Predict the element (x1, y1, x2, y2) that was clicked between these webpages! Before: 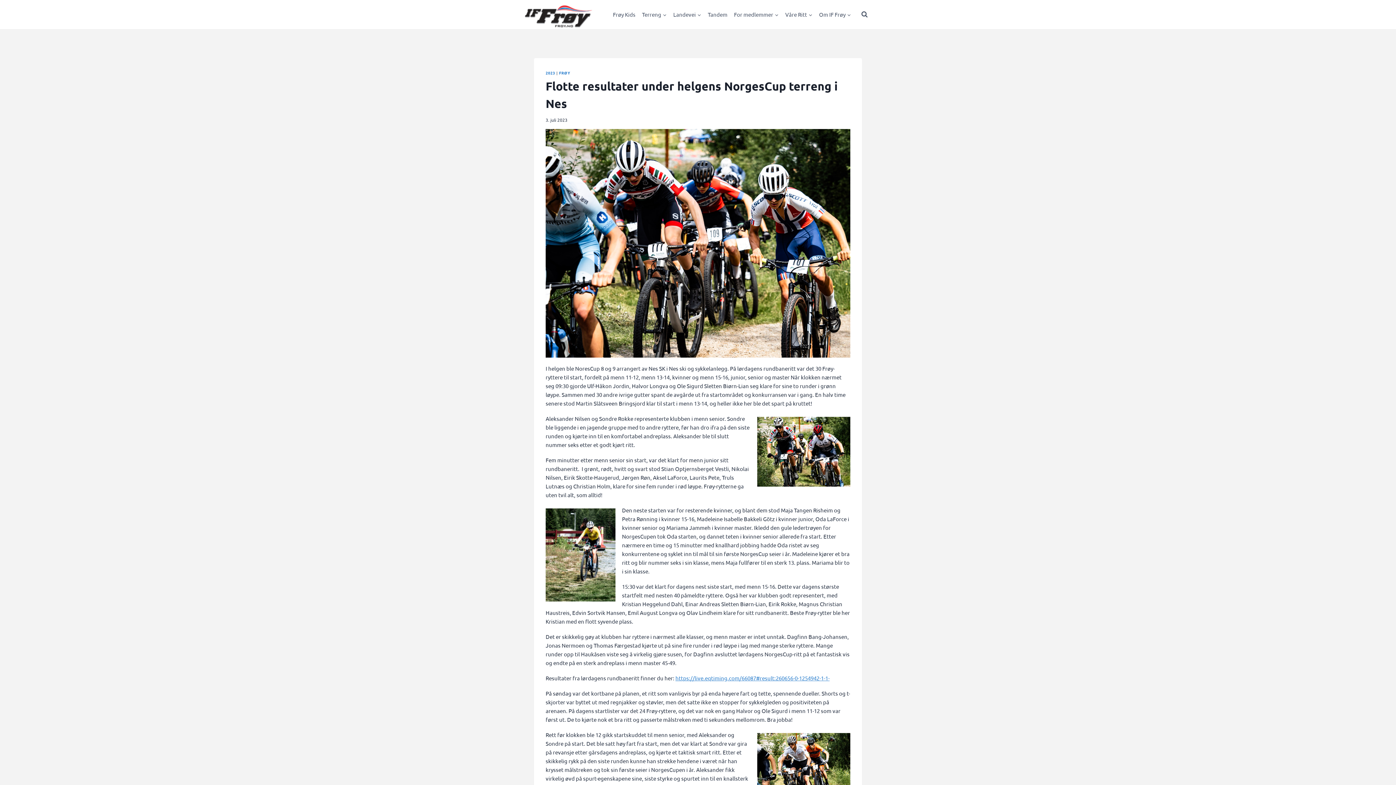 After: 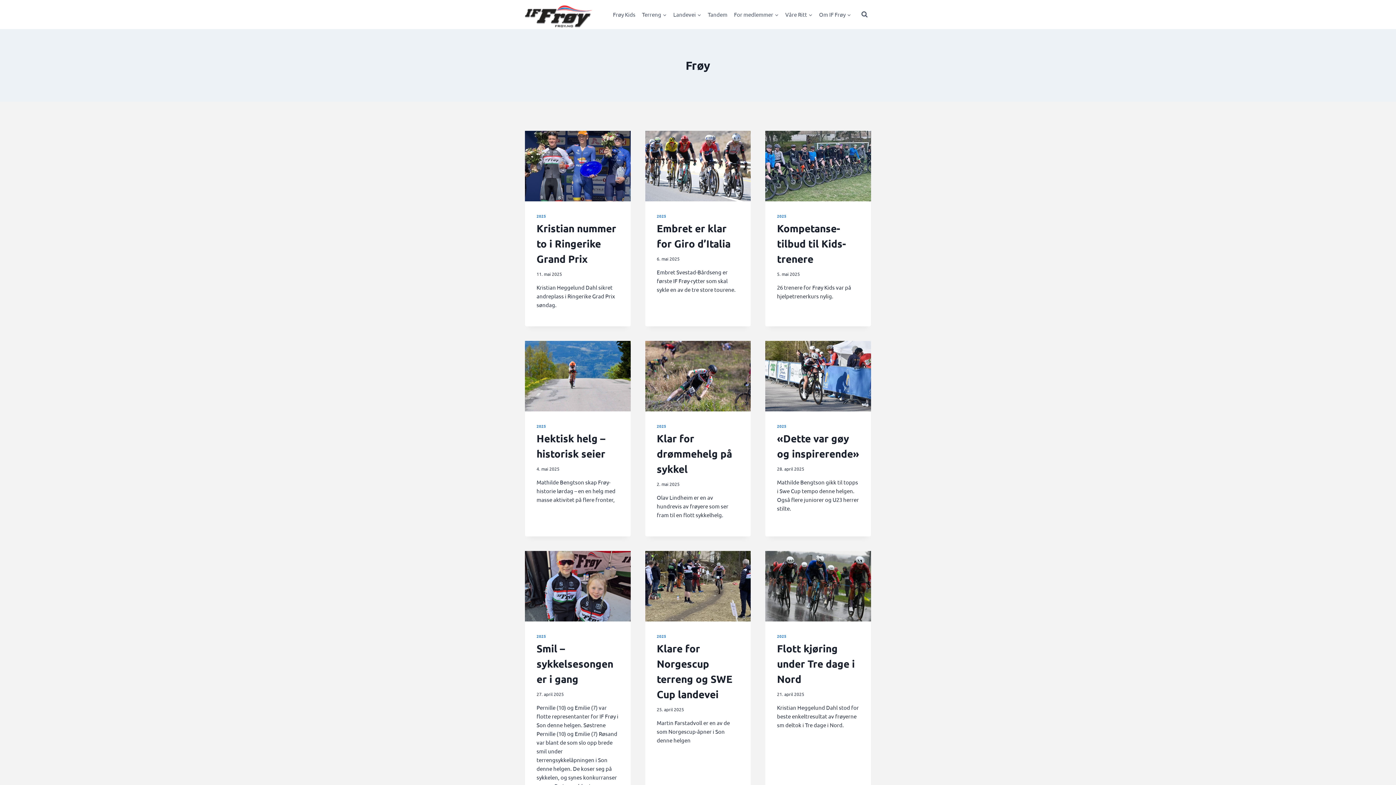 Action: label: FRØY bbox: (559, 69, 570, 75)